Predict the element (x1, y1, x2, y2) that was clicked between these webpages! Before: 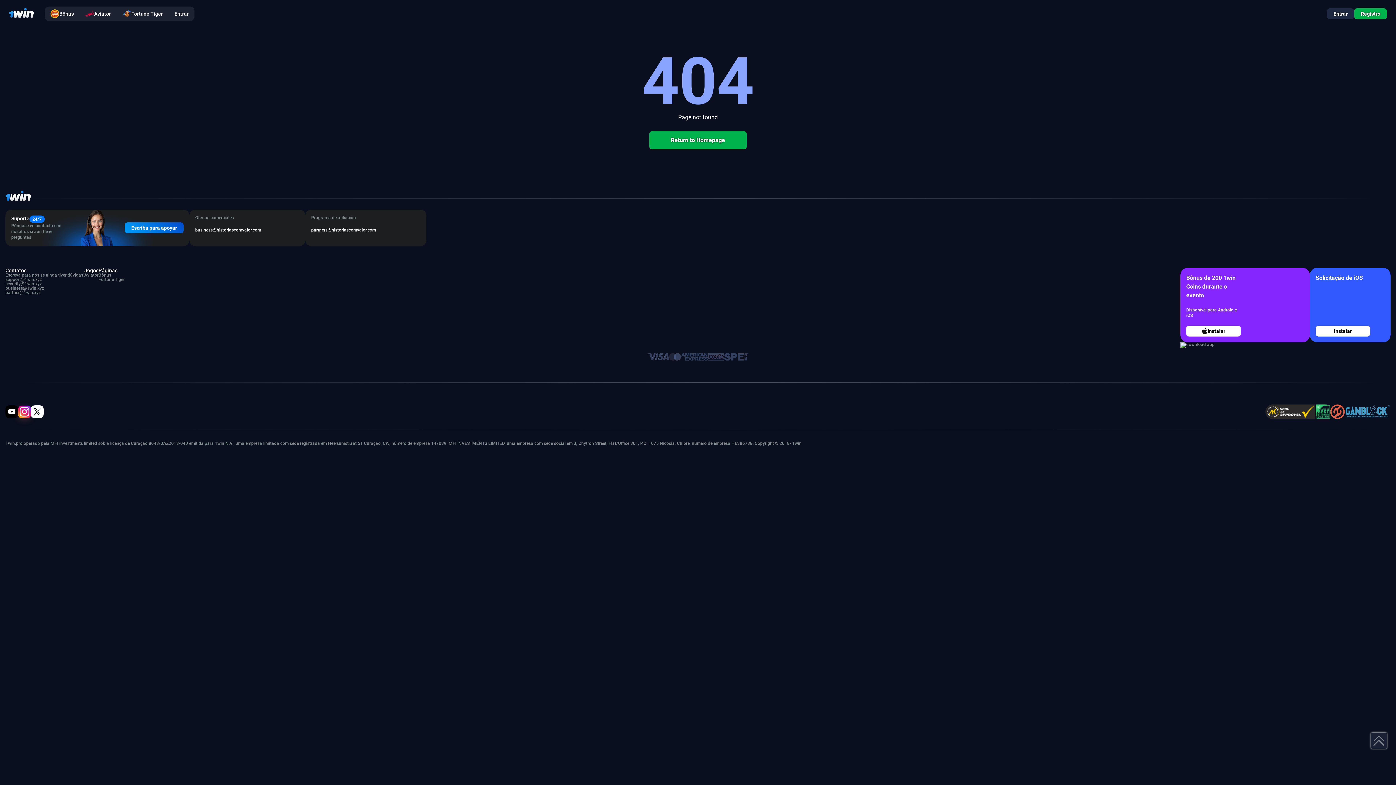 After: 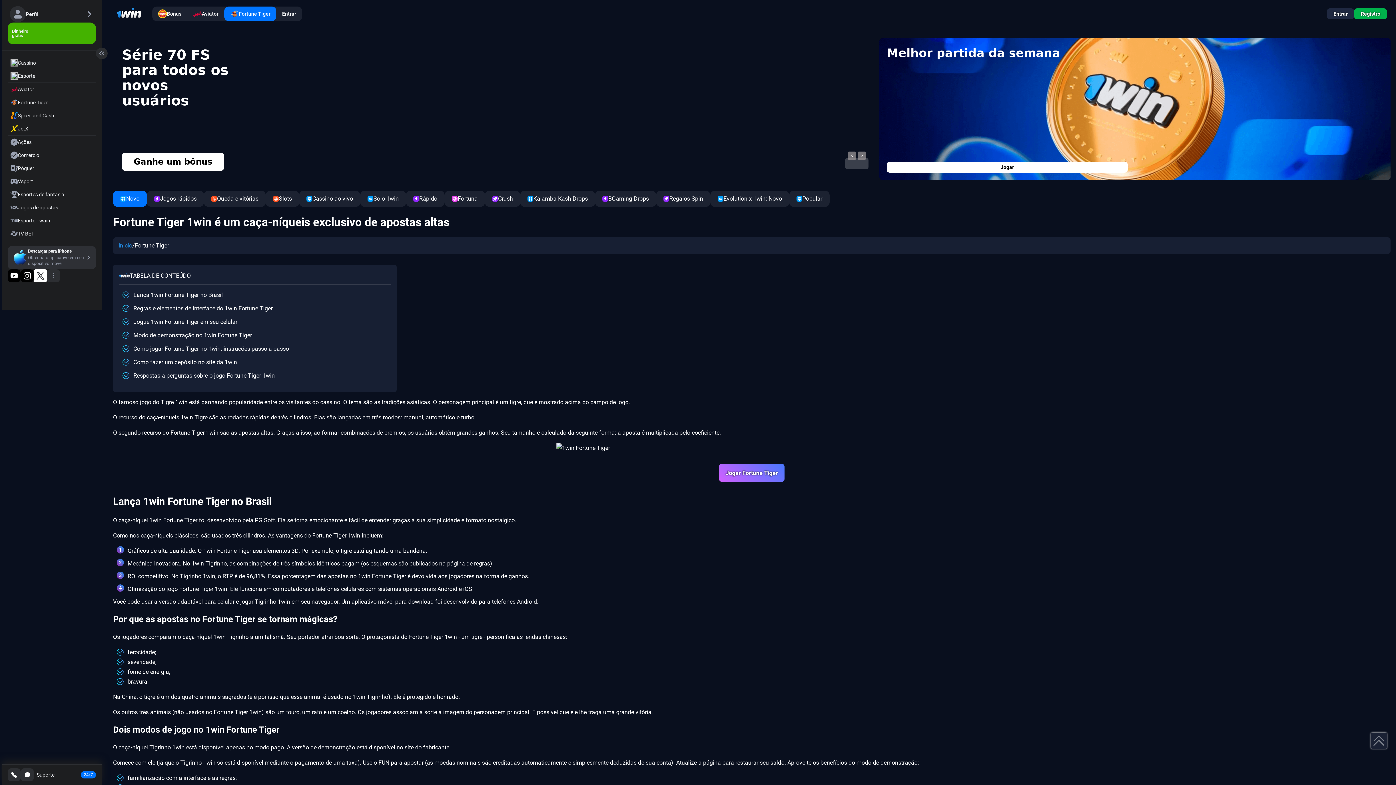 Action: label: Fortune Tiger bbox: (116, 6, 168, 20)